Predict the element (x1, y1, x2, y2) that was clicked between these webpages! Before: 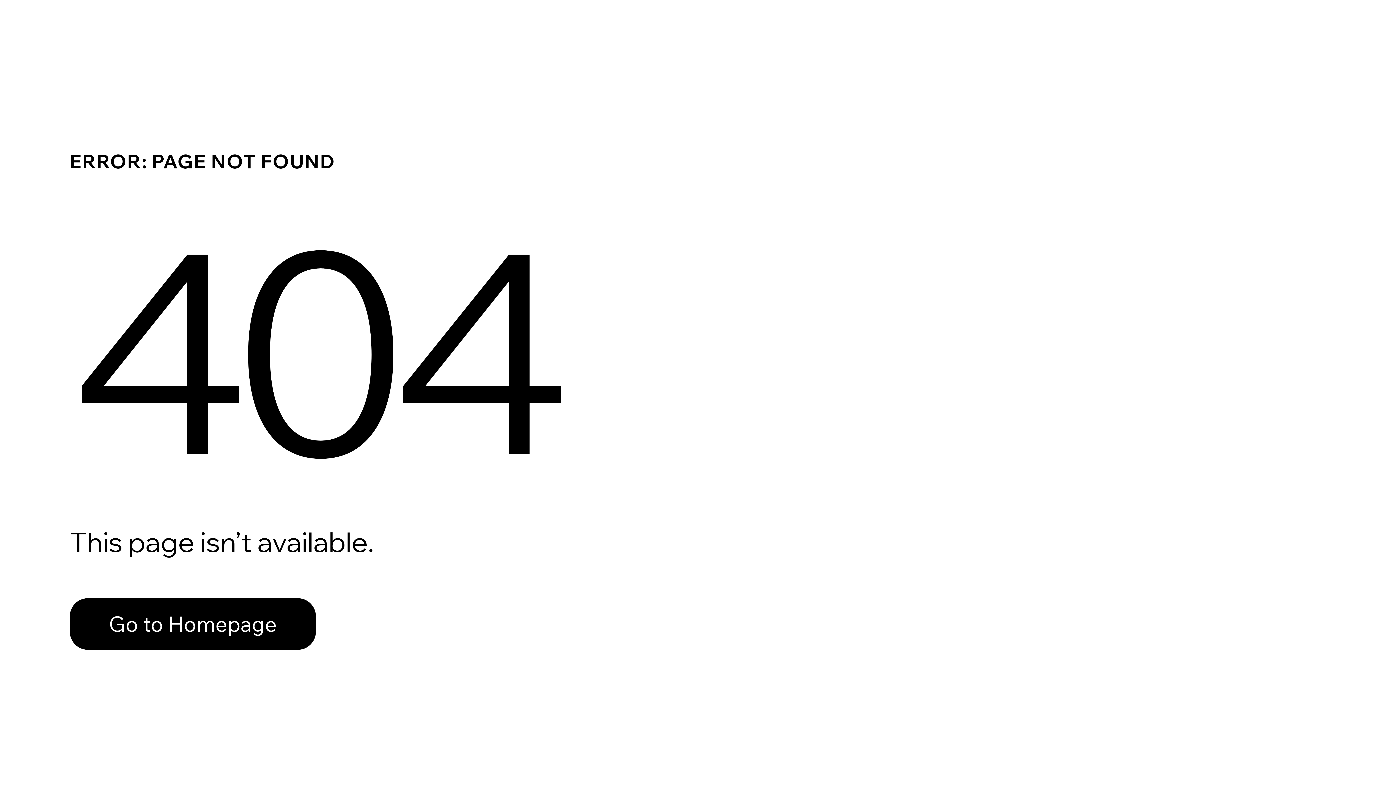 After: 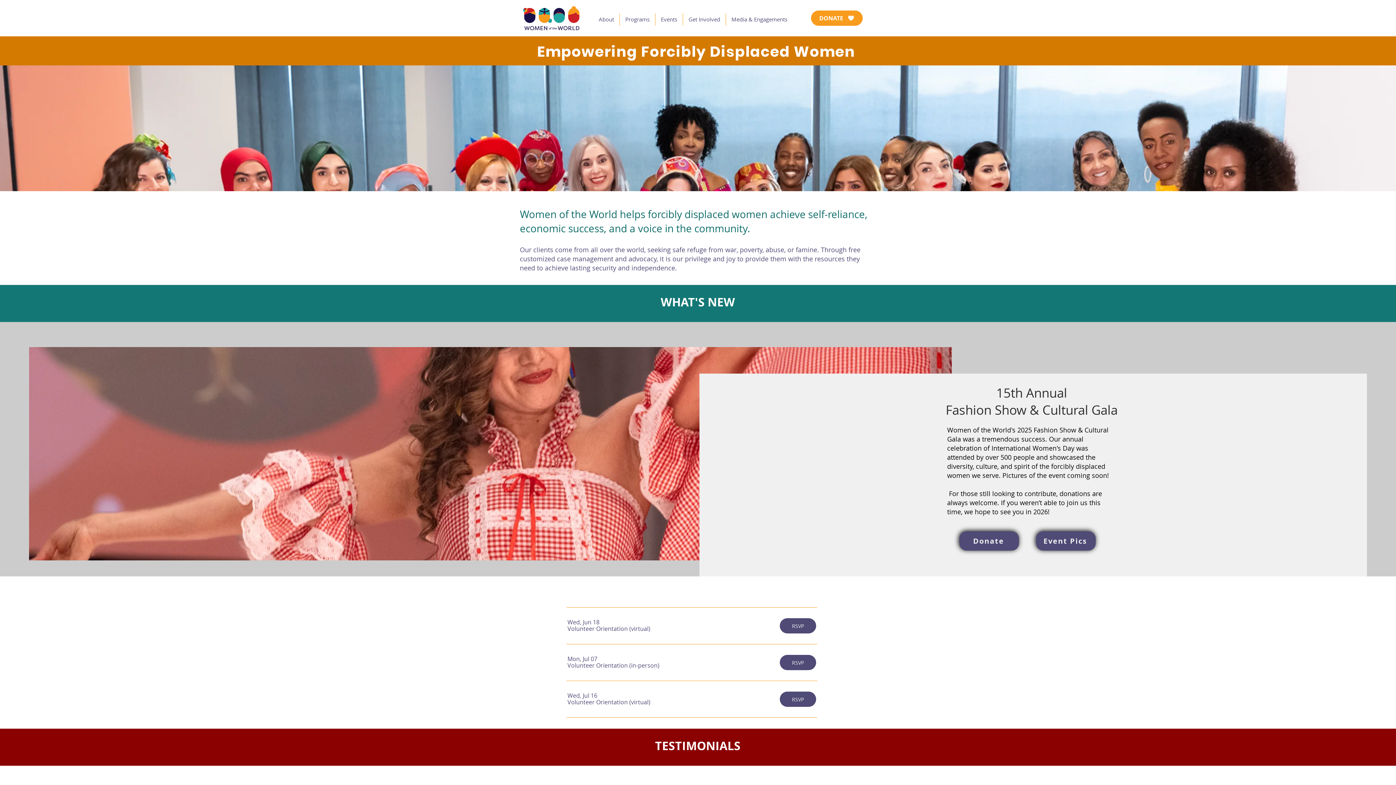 Action: bbox: (69, 598, 316, 650) label: Go to Homepage